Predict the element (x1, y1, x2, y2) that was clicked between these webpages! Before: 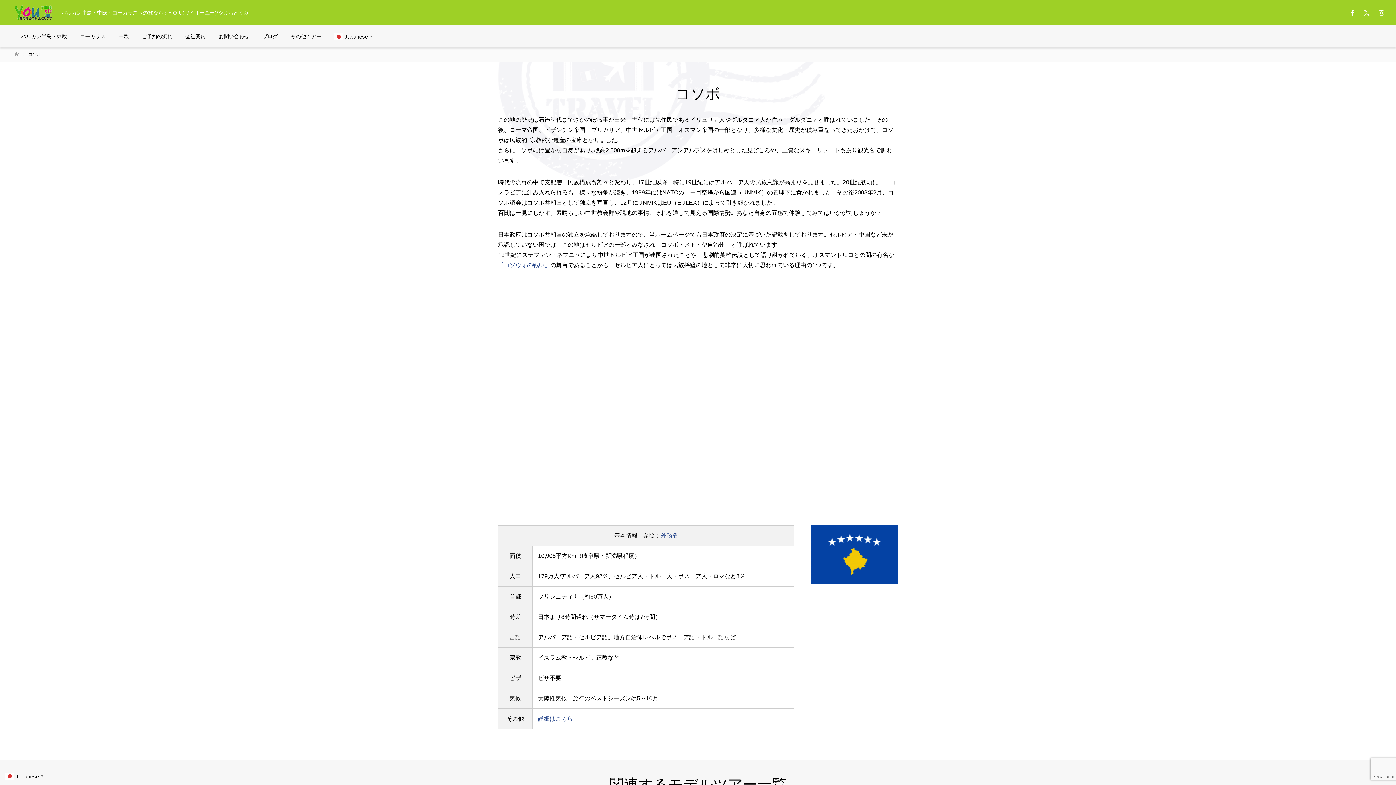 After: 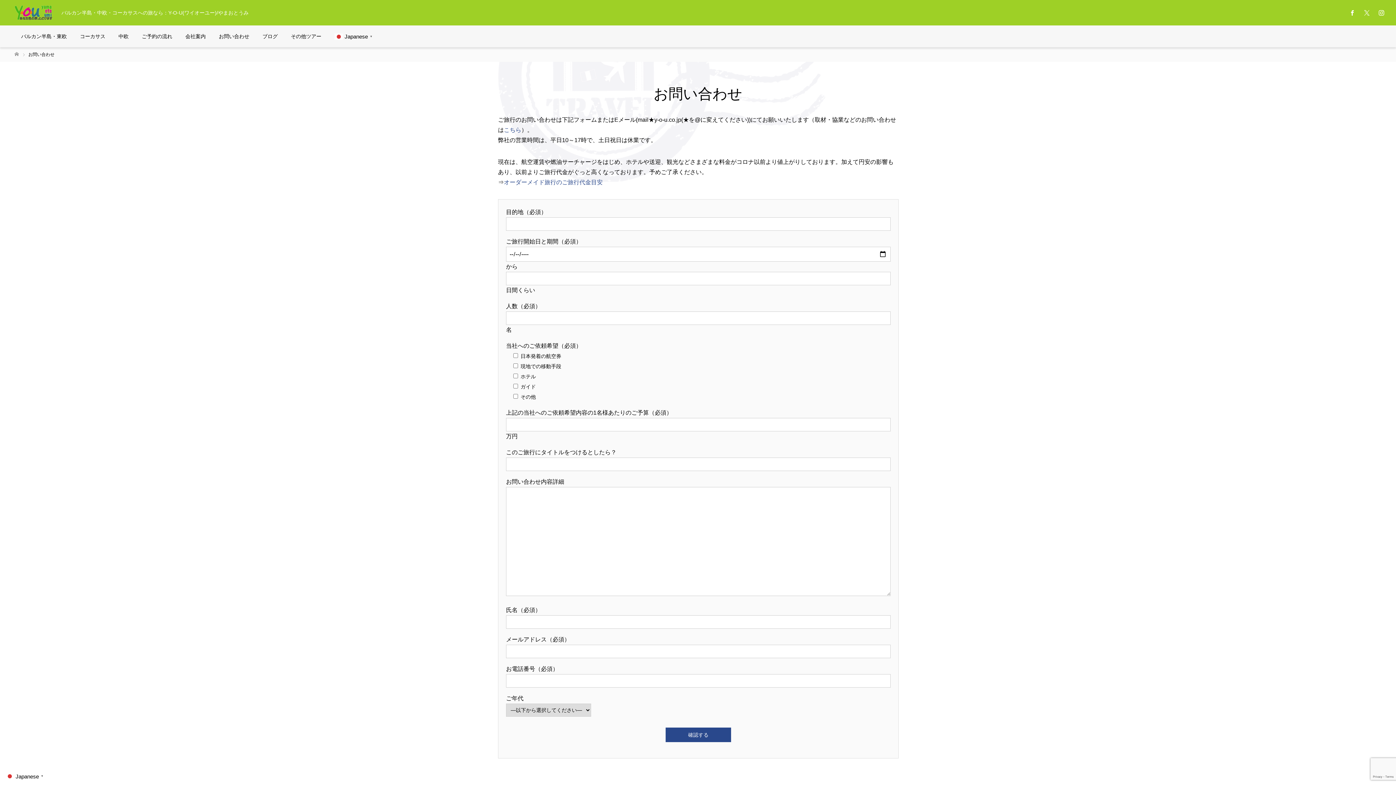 Action: label: お問い合わせ bbox: (212, 25, 256, 47)